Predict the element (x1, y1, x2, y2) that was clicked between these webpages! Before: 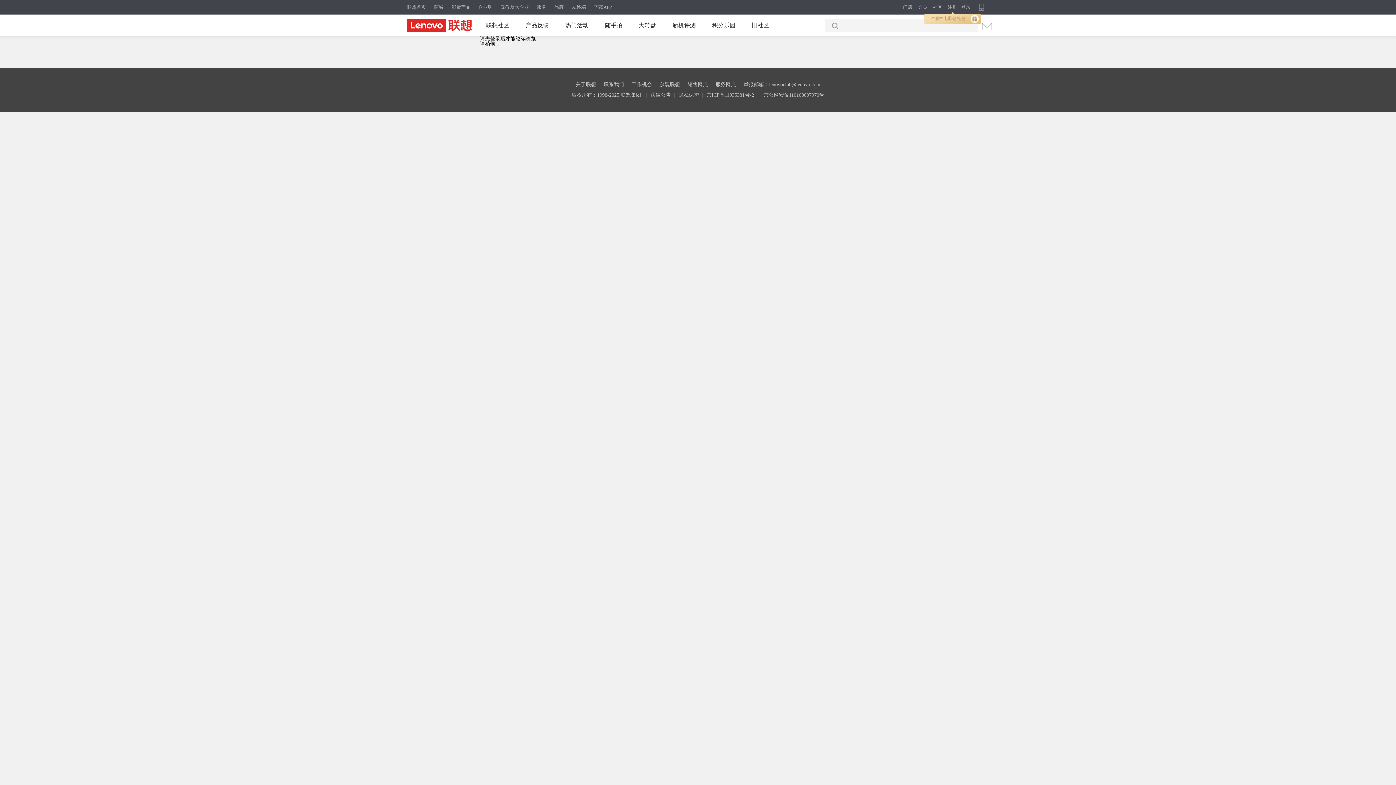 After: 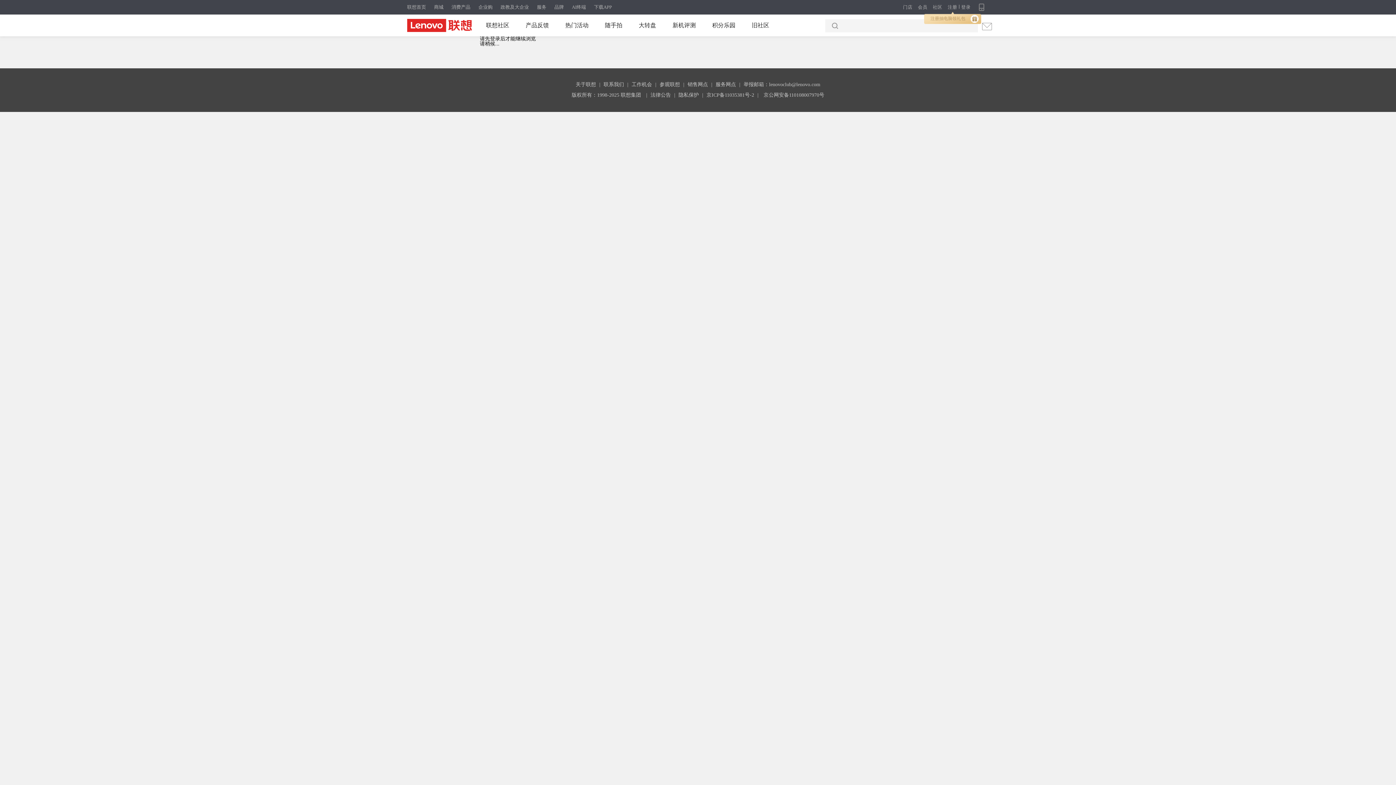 Action: bbox: (687, 81, 708, 87) label: 销售网点